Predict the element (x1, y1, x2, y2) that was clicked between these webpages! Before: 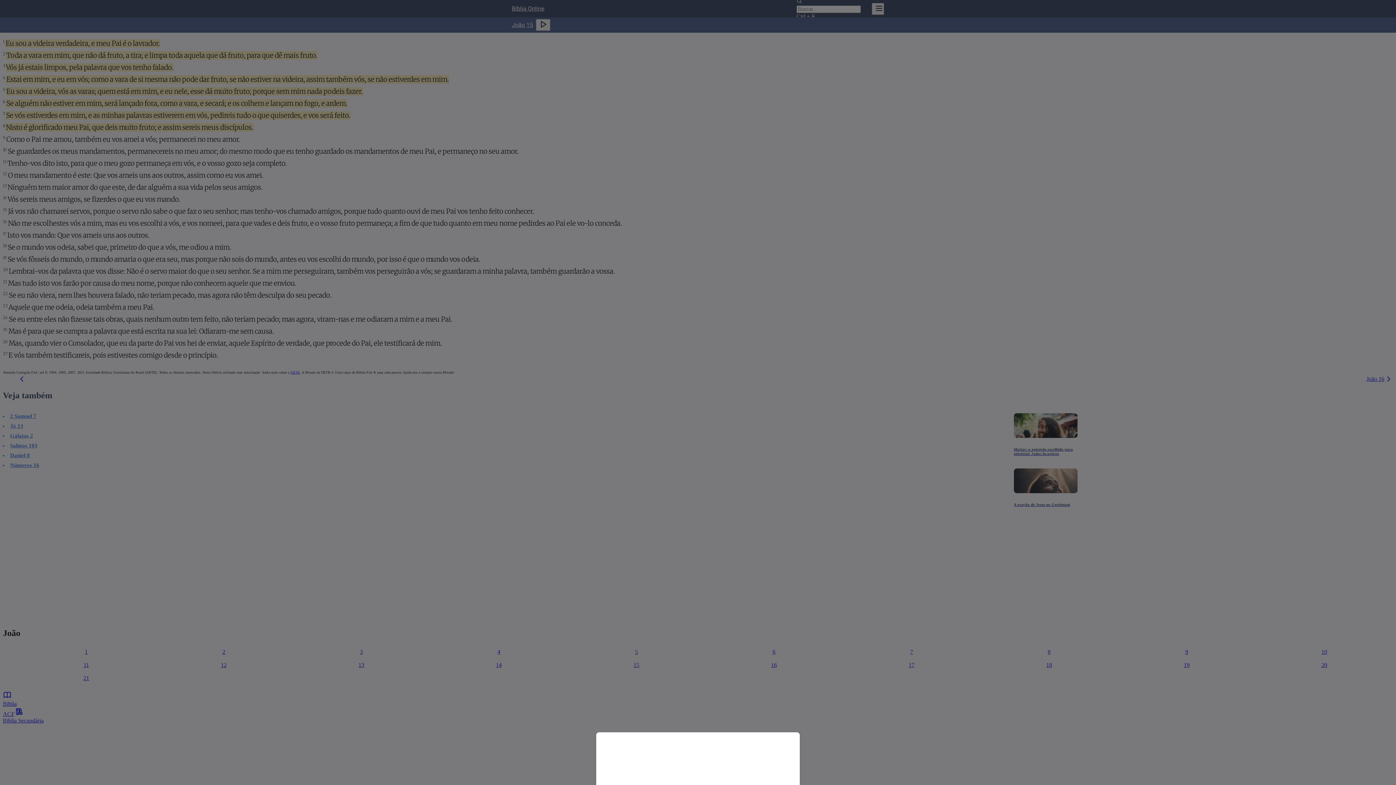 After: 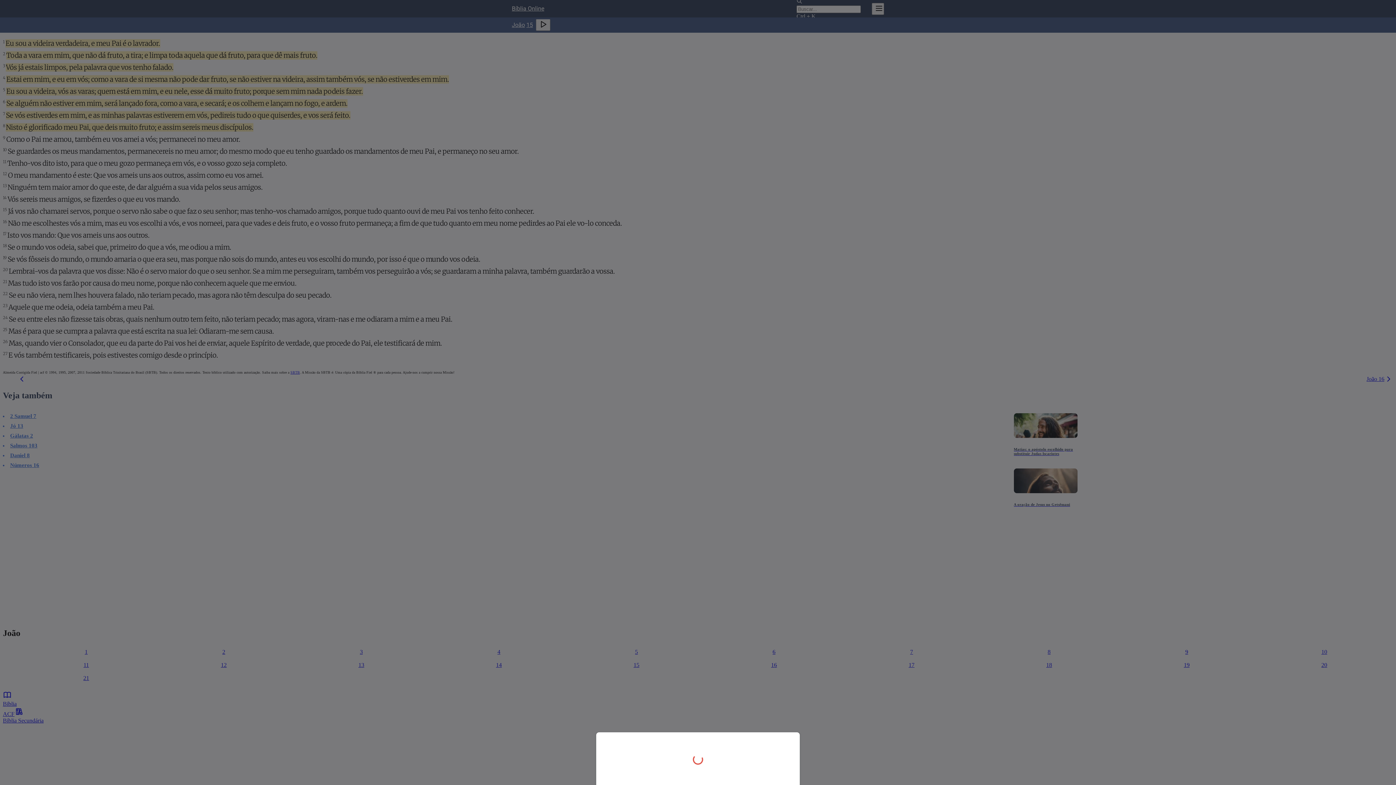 Action: bbox: (0, 0, 1396, 785)